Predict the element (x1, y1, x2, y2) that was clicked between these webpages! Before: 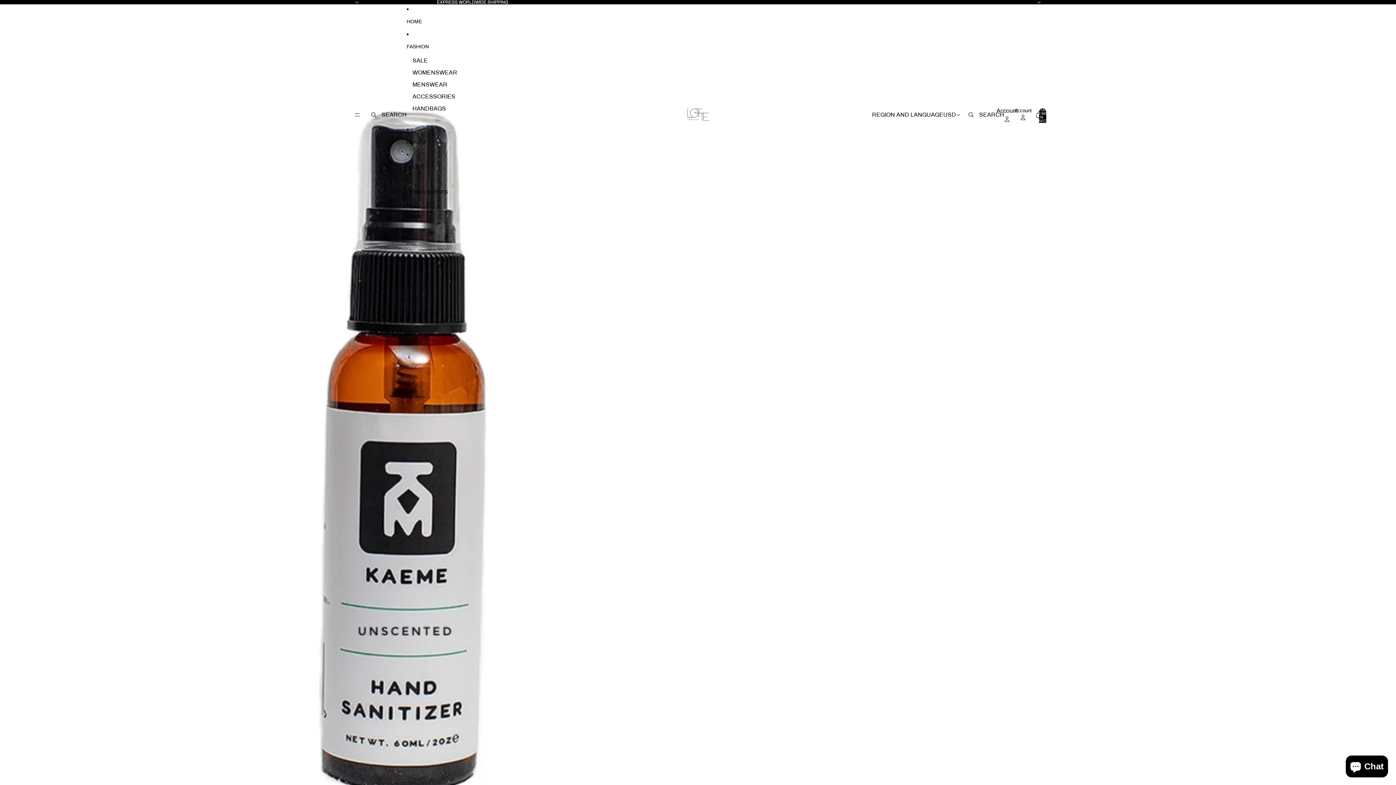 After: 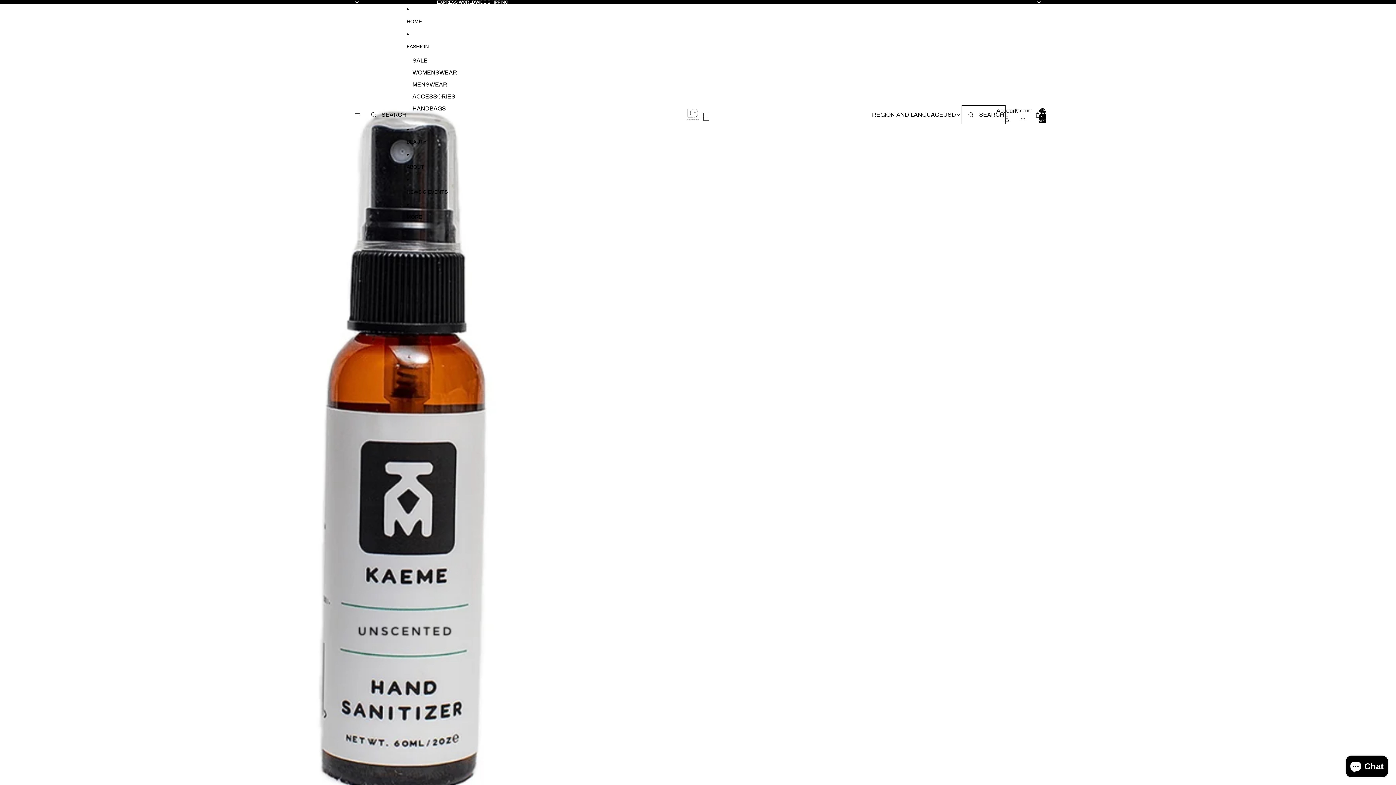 Action: label: SEARCH bbox: (963, 106, 1004, 122)